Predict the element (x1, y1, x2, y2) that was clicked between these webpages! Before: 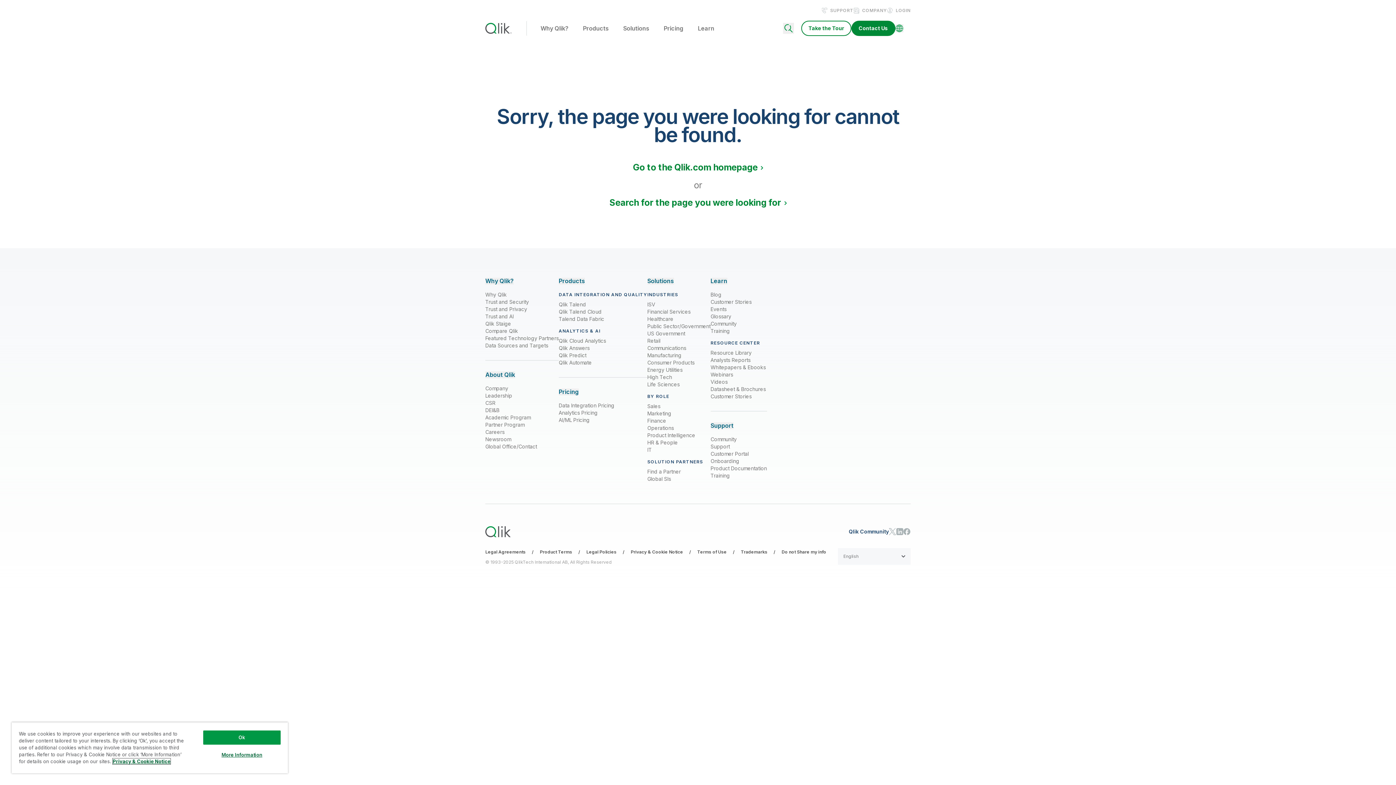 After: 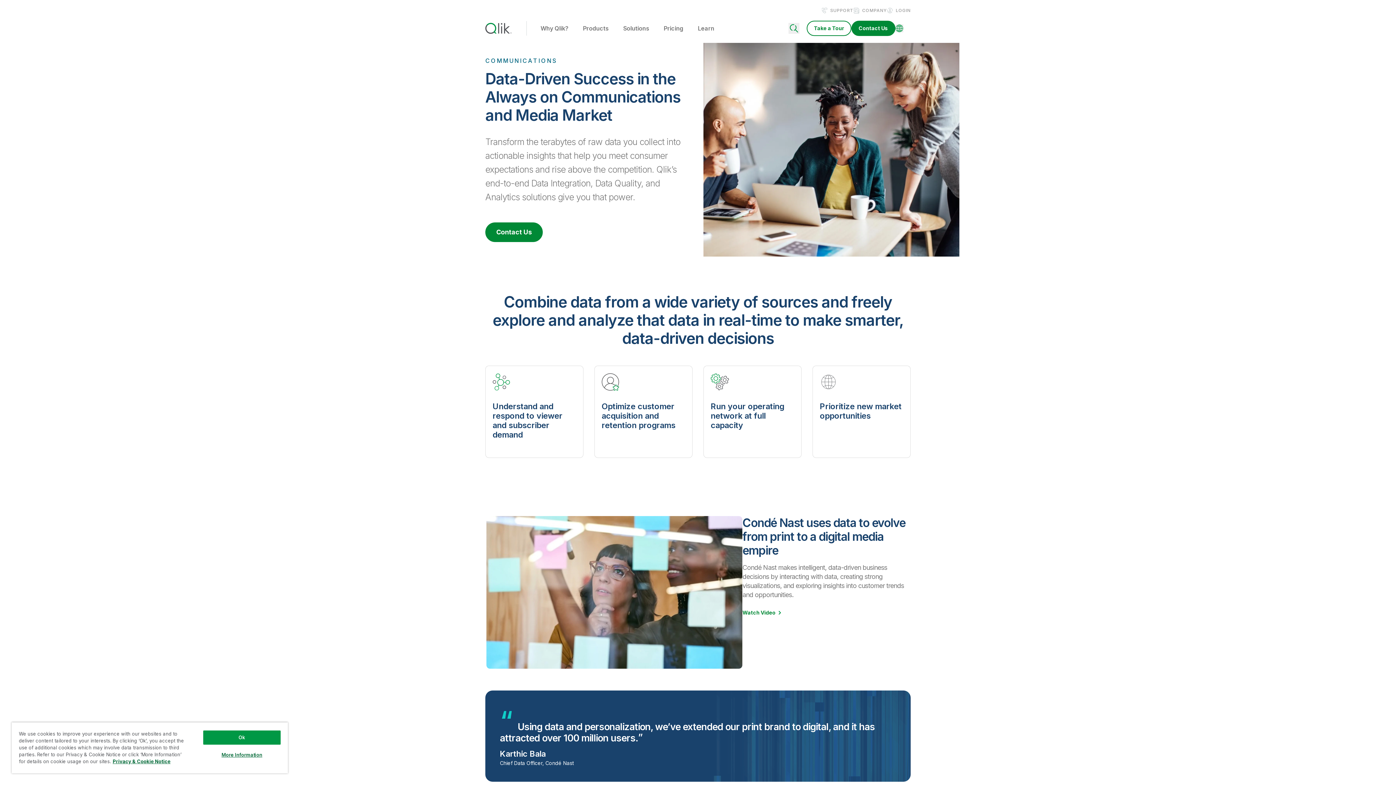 Action: bbox: (647, 344, 686, 352) label: Communications